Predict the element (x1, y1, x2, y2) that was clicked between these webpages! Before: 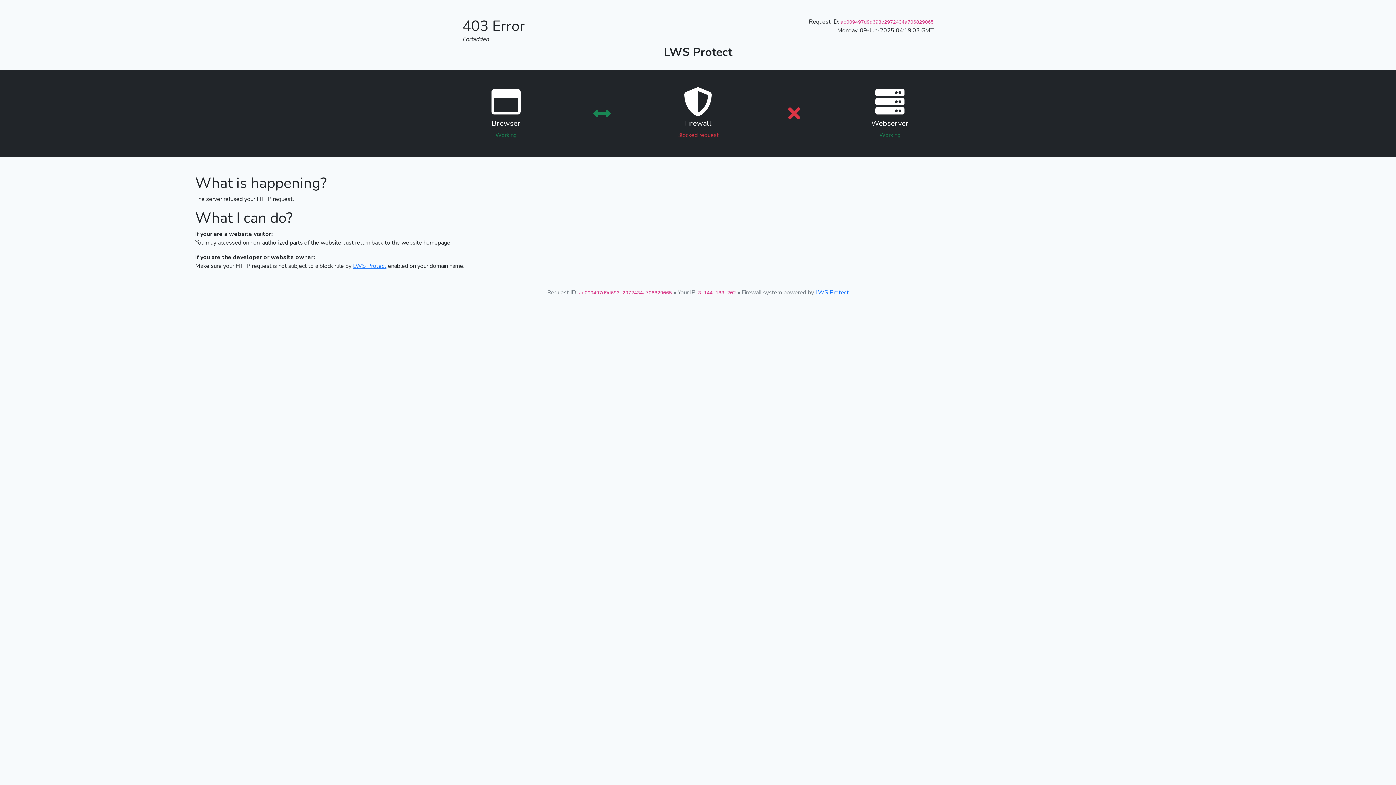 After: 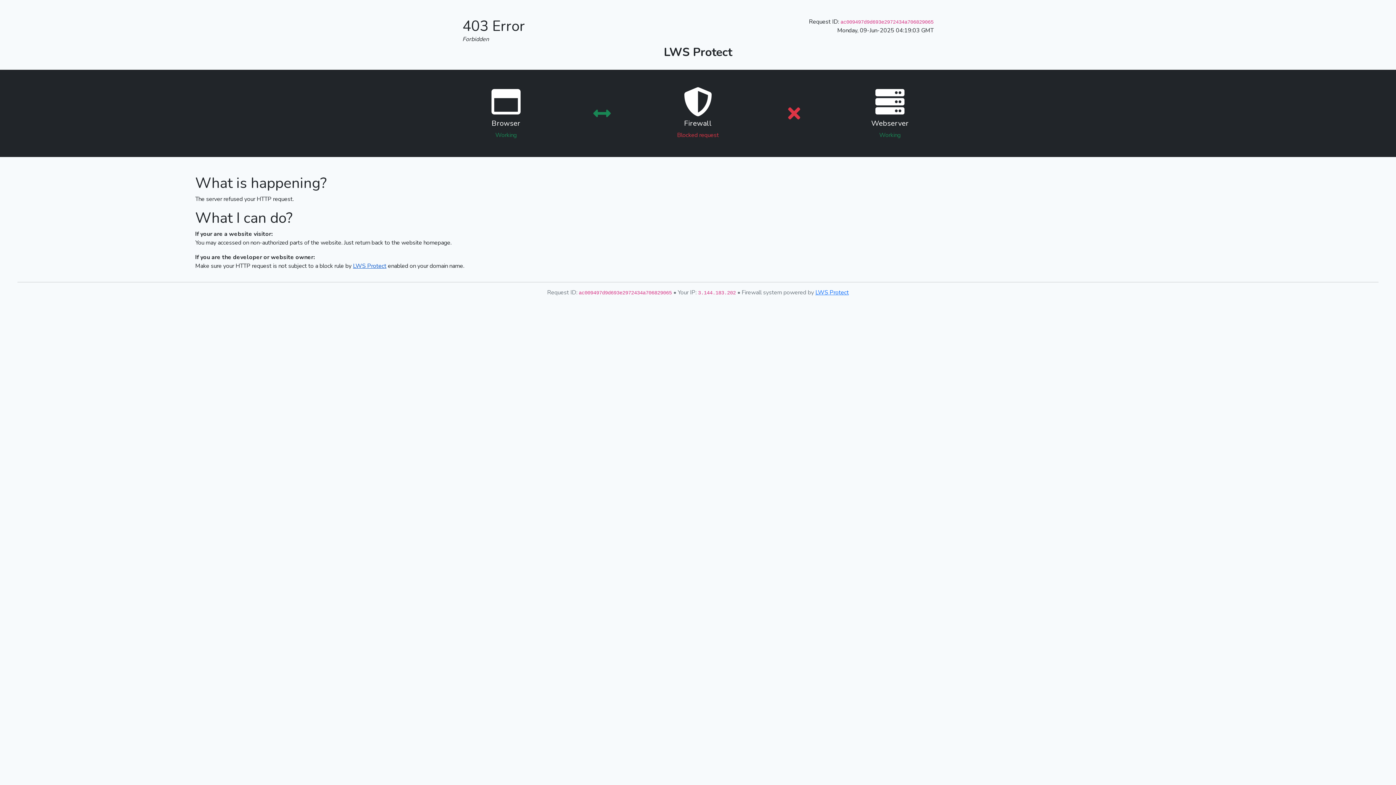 Action: bbox: (353, 262, 386, 270) label: LWS Protect